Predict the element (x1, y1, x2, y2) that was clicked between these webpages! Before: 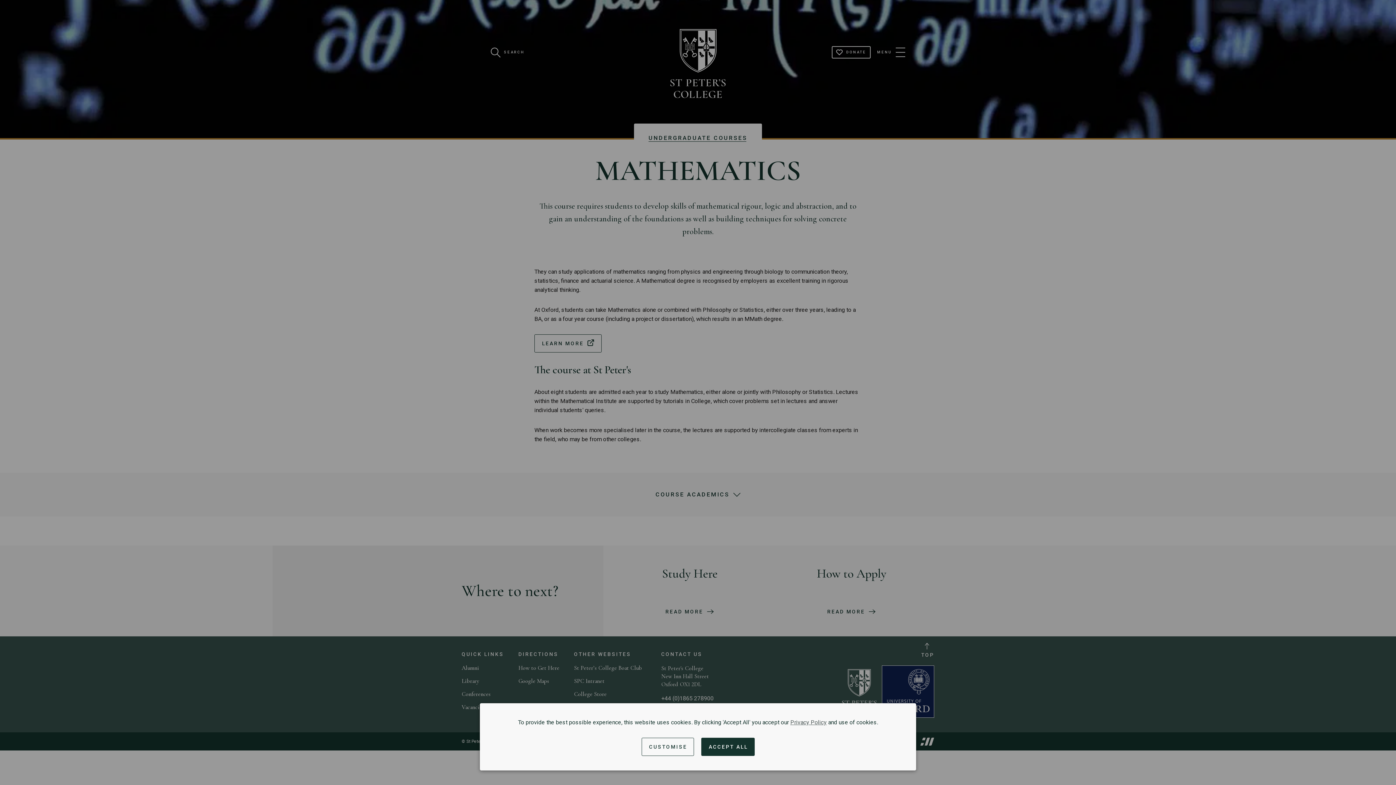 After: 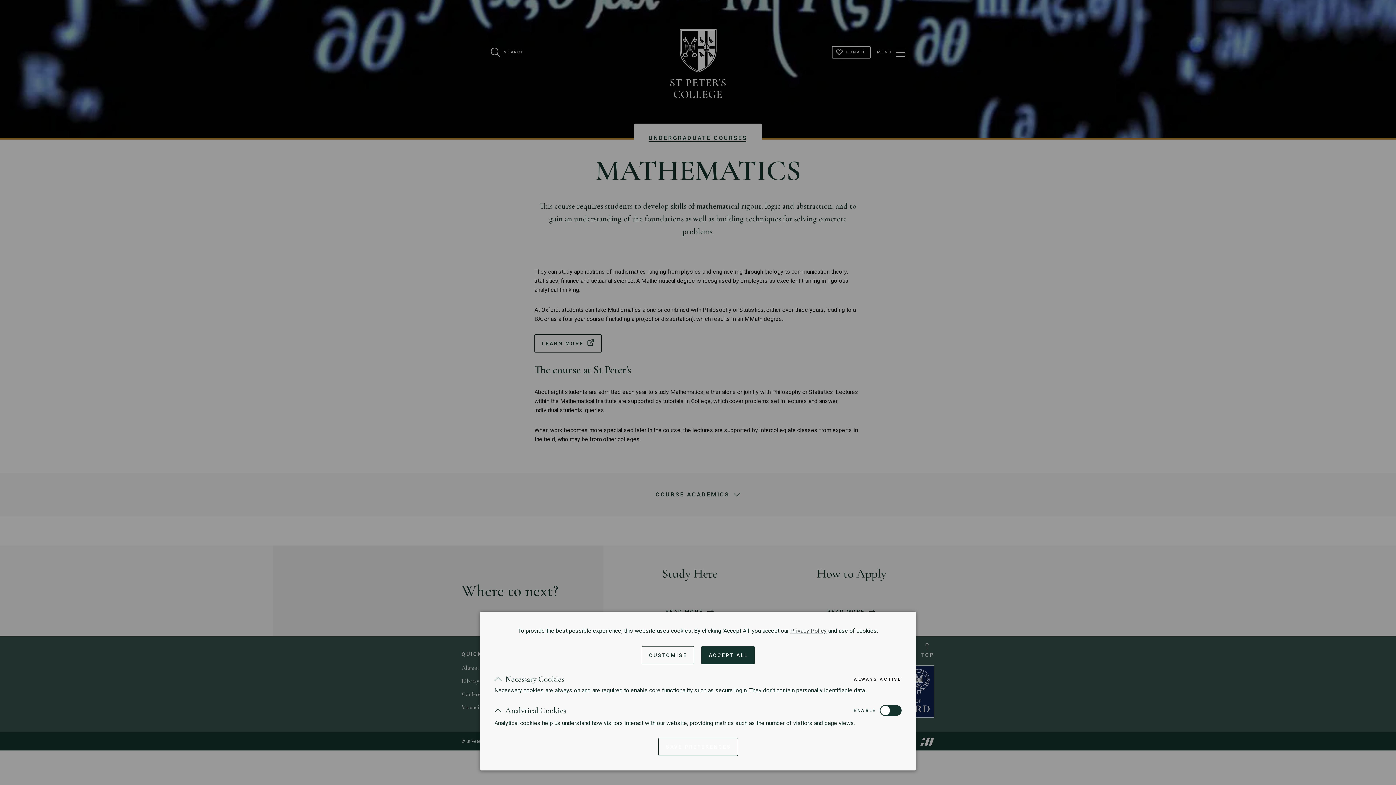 Action: label: Customise cookie preferences bbox: (641, 738, 694, 756)